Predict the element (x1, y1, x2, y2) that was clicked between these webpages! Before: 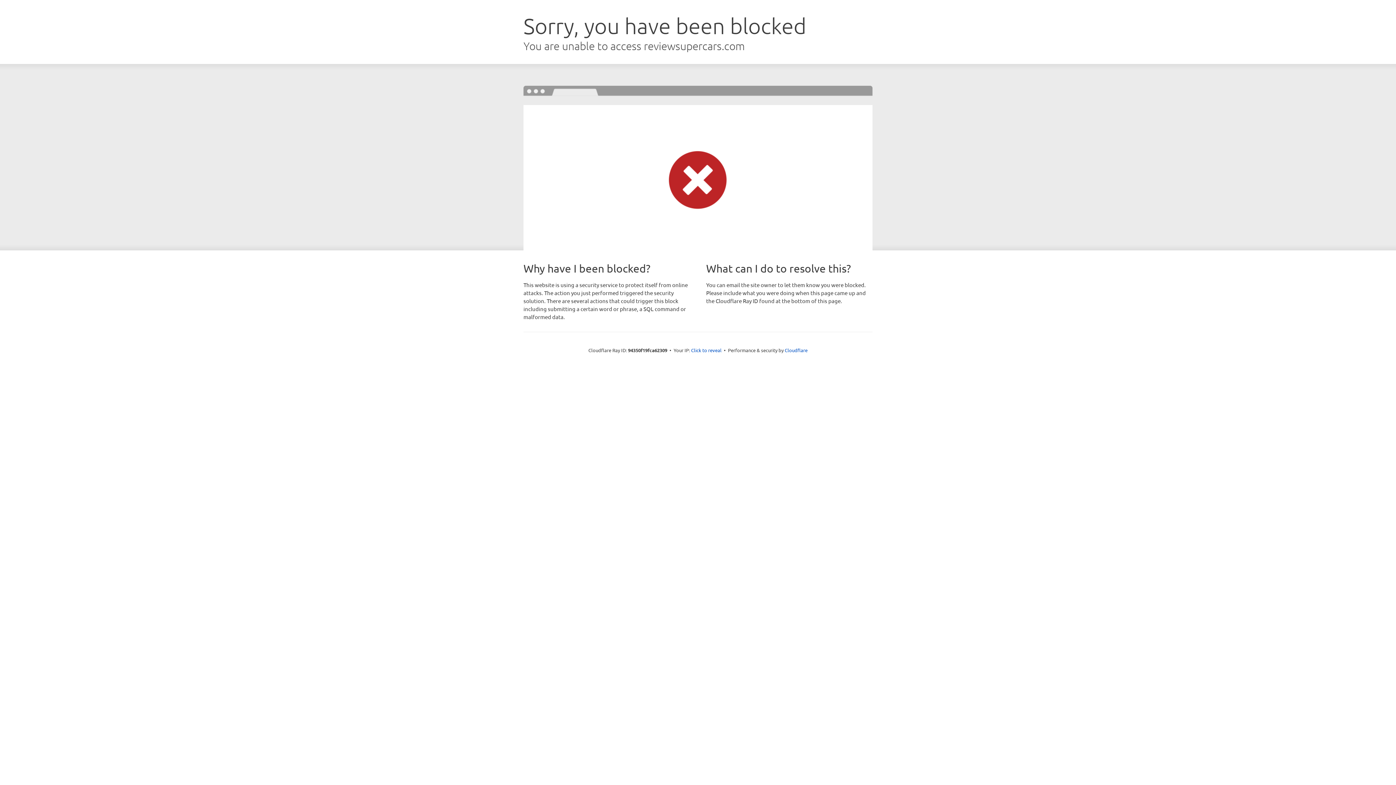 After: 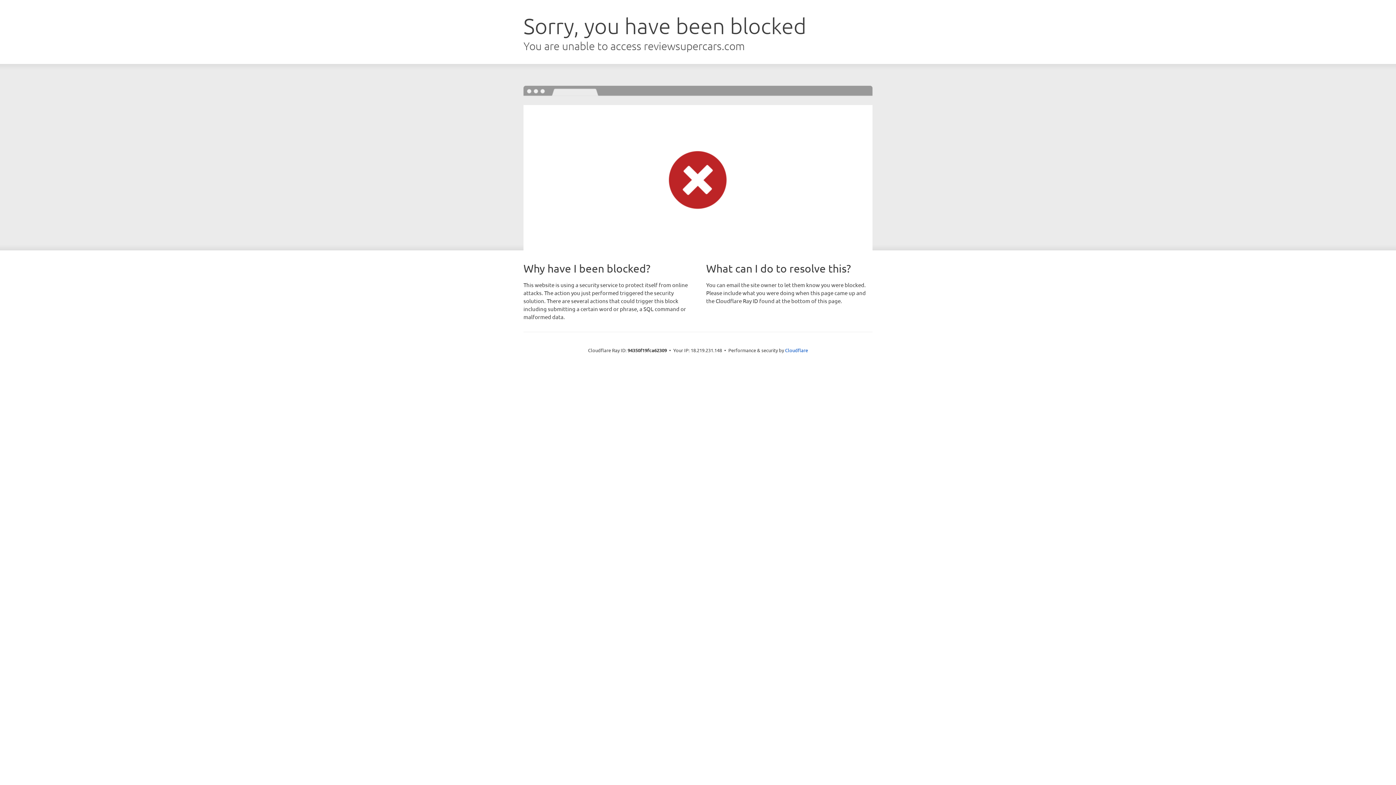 Action: bbox: (691, 346, 721, 353) label: Click to reveal